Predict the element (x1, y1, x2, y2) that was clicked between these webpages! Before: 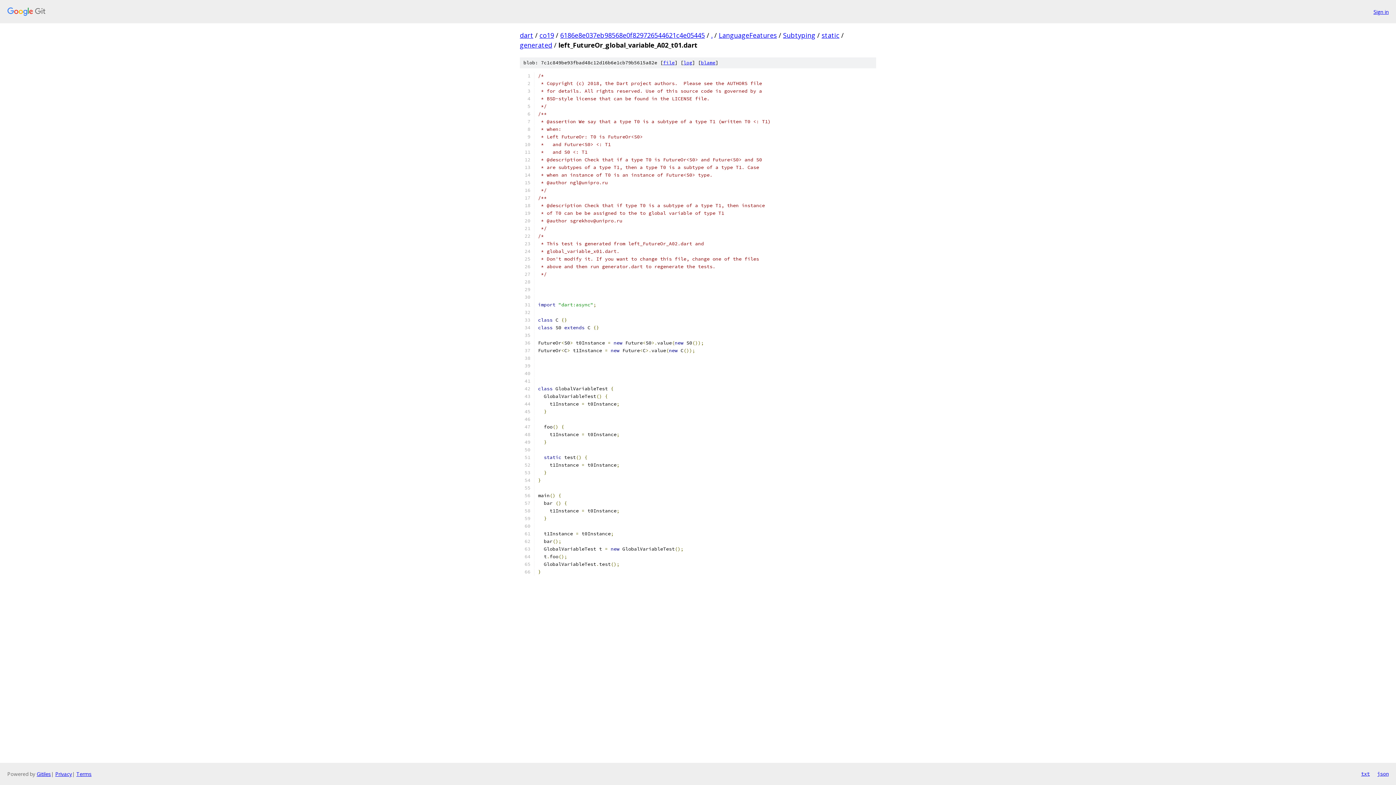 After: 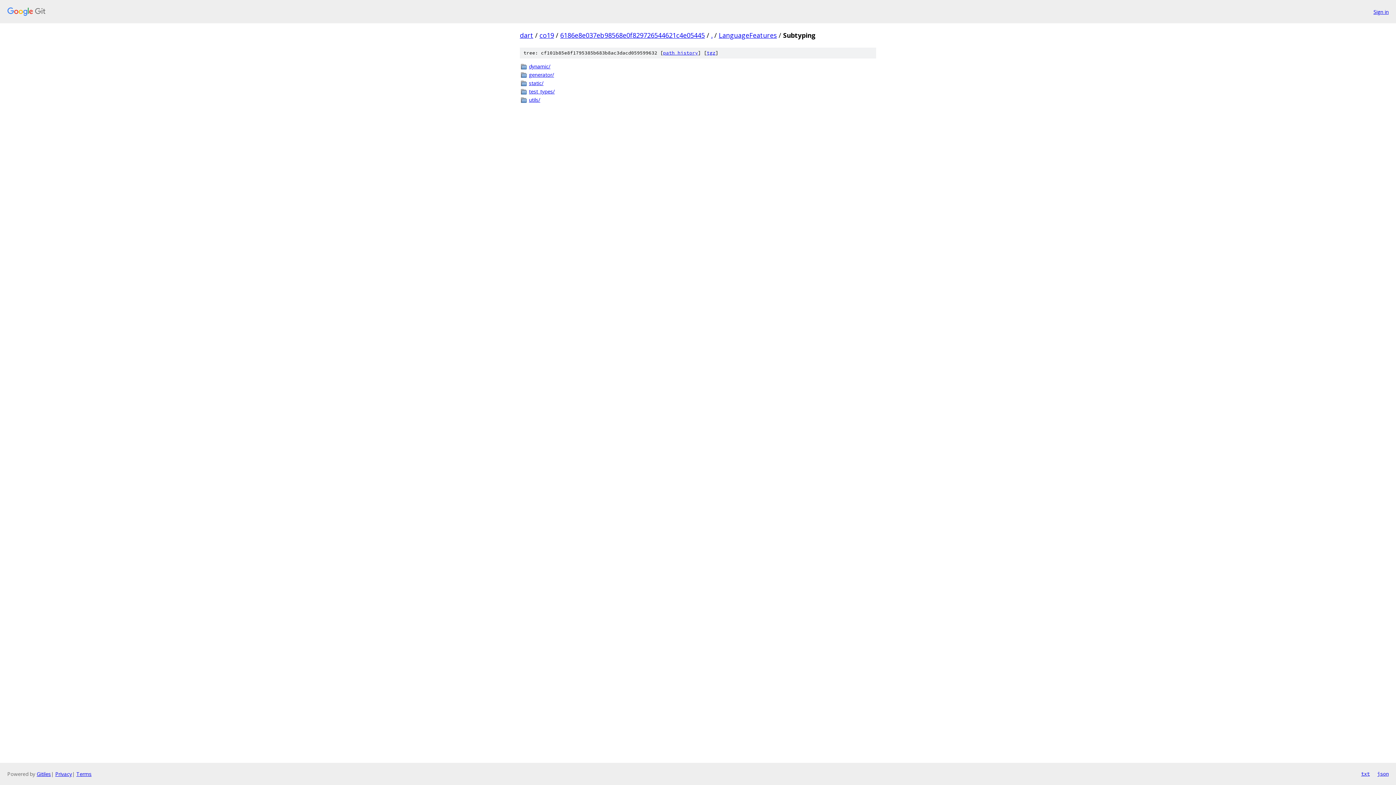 Action: label: Subtyping bbox: (783, 30, 815, 39)